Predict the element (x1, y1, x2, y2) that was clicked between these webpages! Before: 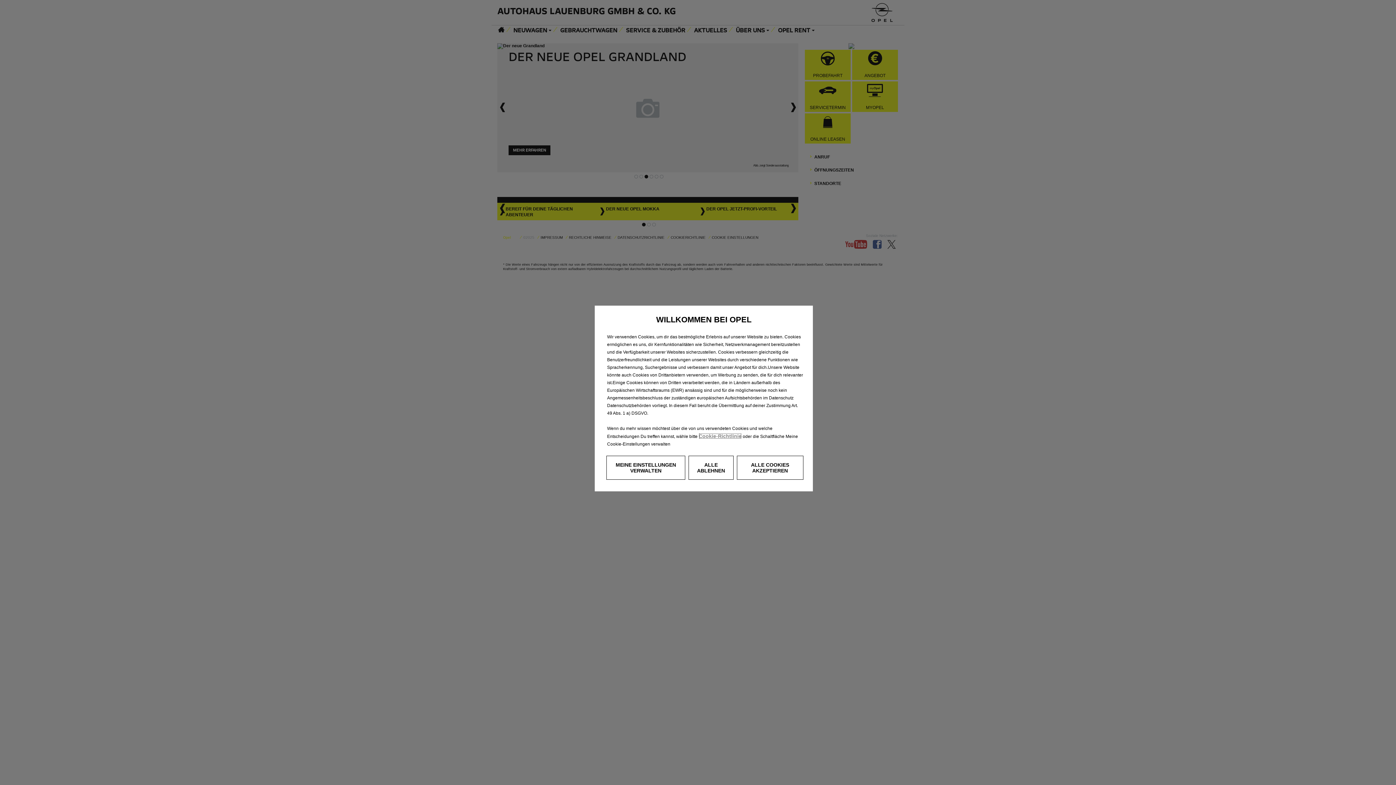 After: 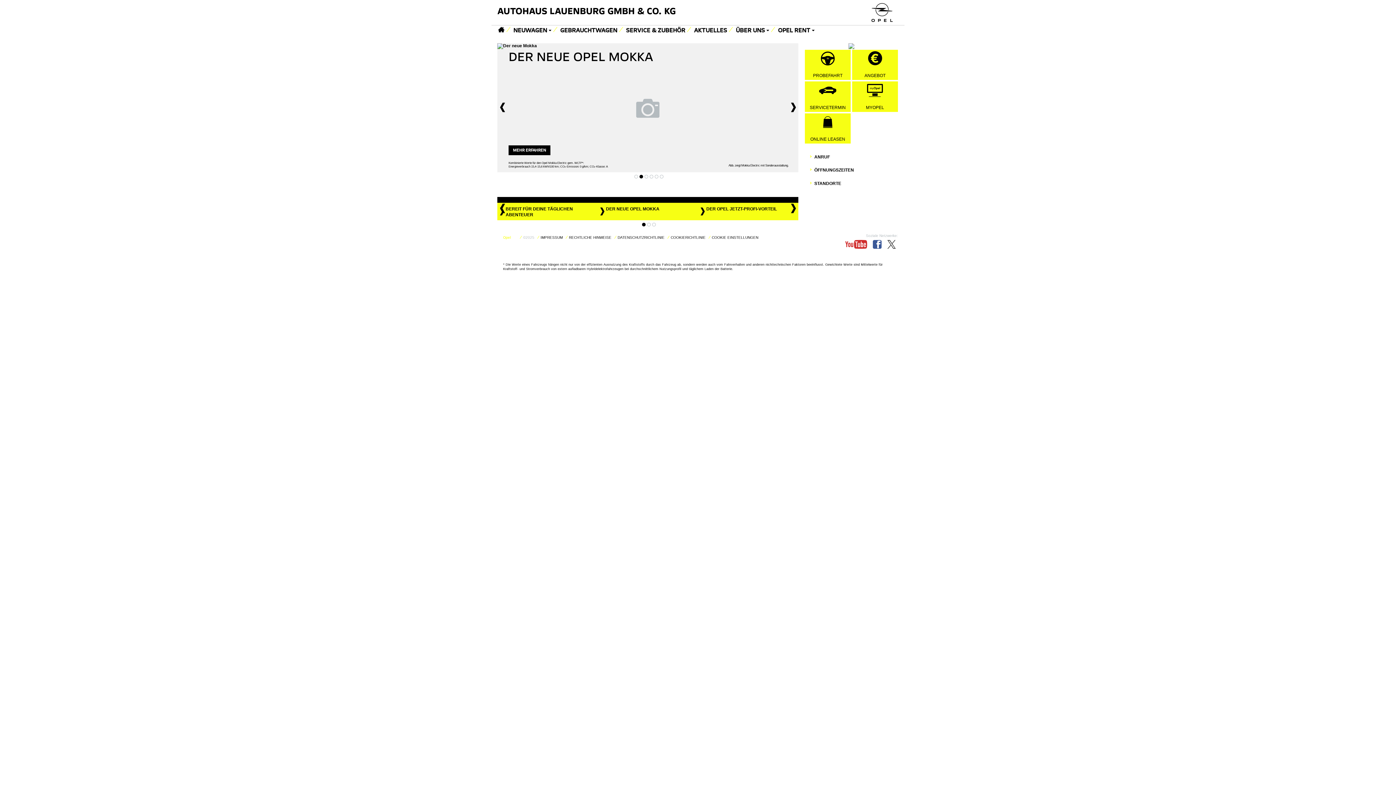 Action: label: ALLE ABLEHNEN bbox: (688, 456, 733, 480)